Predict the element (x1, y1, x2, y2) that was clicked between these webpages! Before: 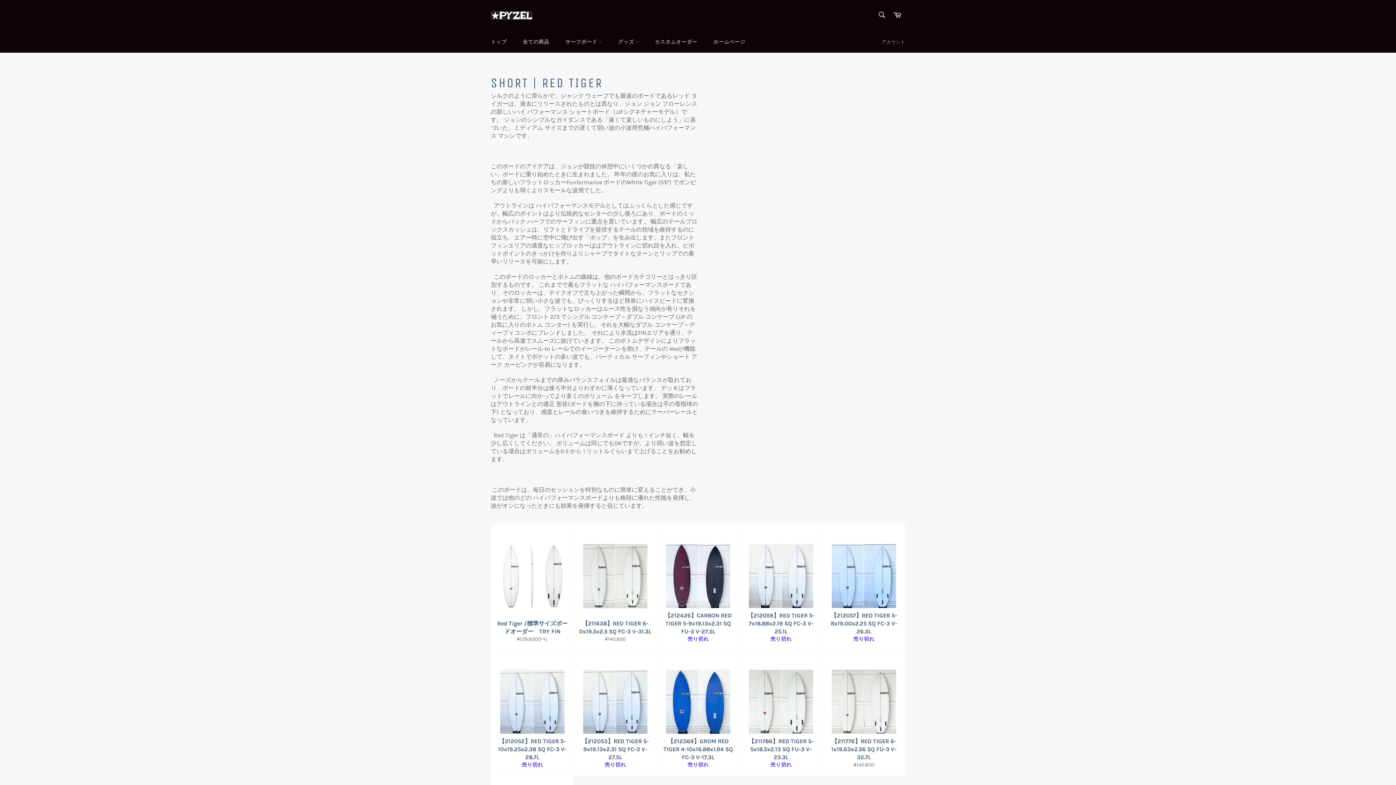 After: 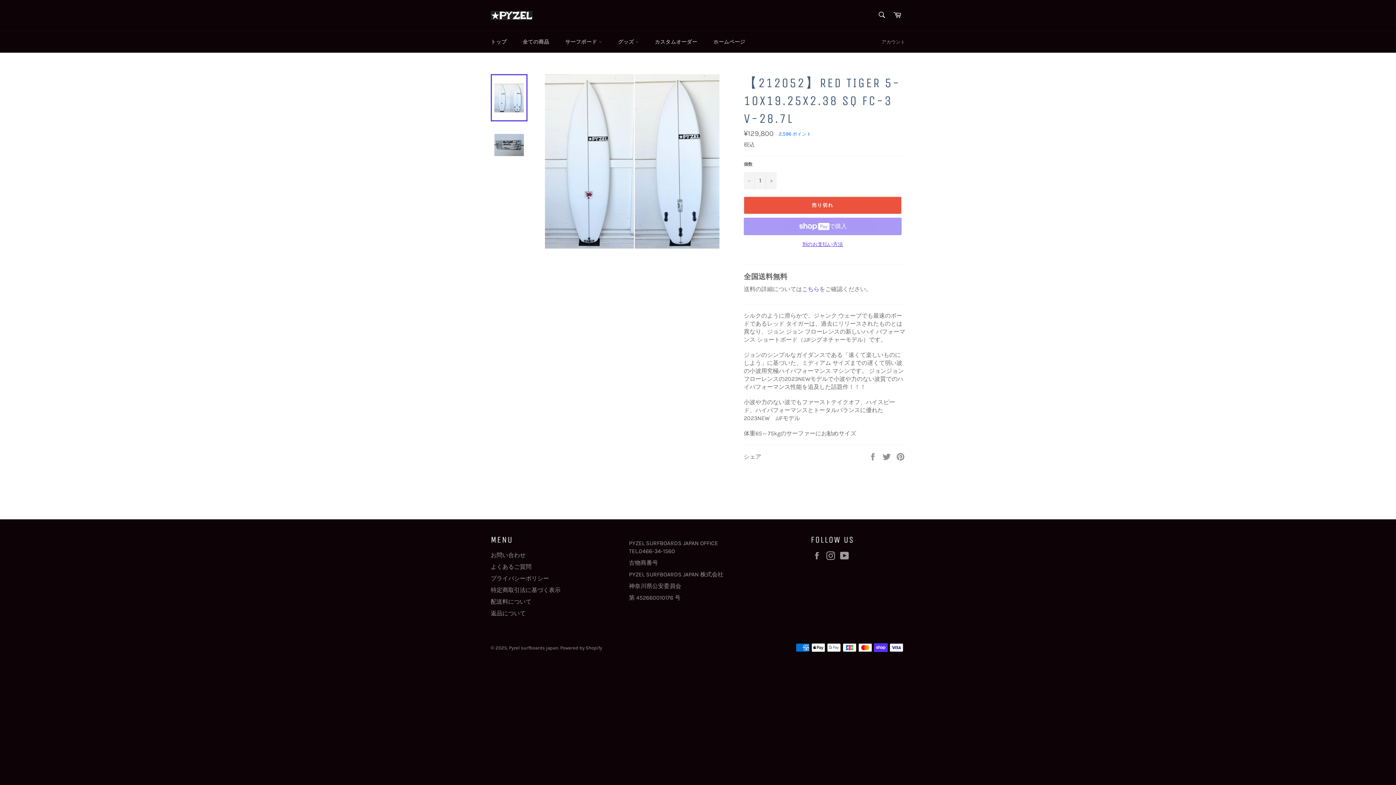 Action: label: 【212052】RED TIGER 5-10x19.25x2.38 SQ FC-3 V-28.7L
売り切れ bbox: (490, 650, 573, 776)